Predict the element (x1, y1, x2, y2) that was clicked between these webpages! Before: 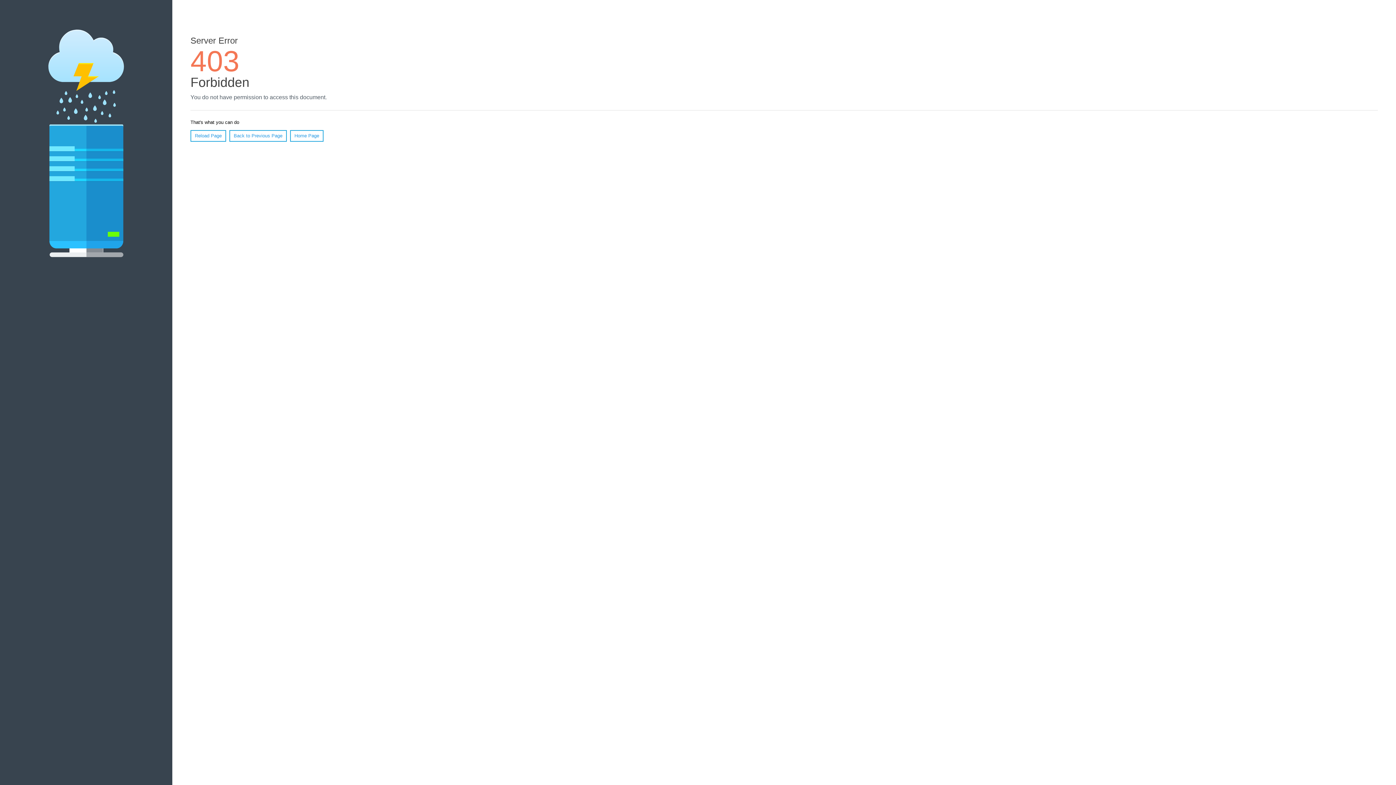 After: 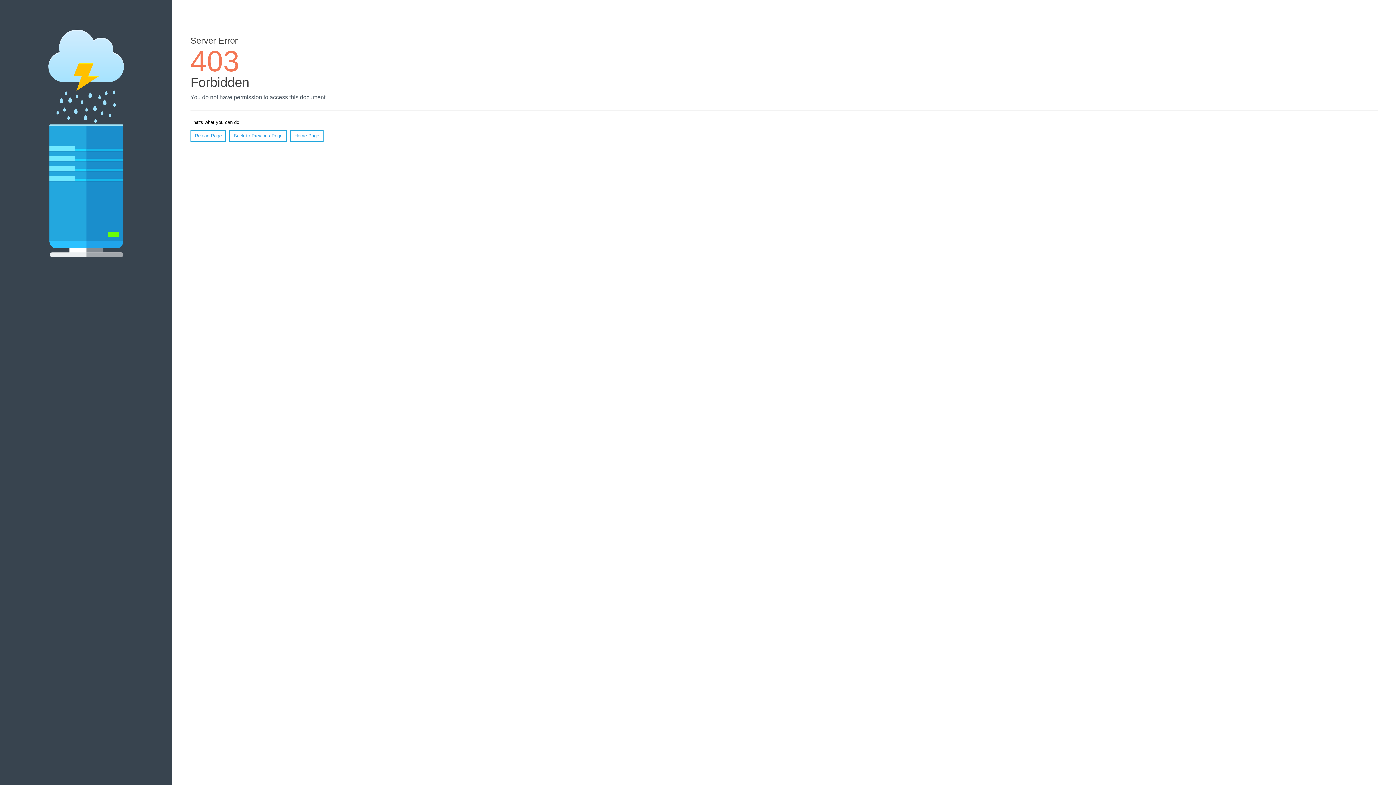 Action: label: Reload Page bbox: (190, 130, 226, 141)